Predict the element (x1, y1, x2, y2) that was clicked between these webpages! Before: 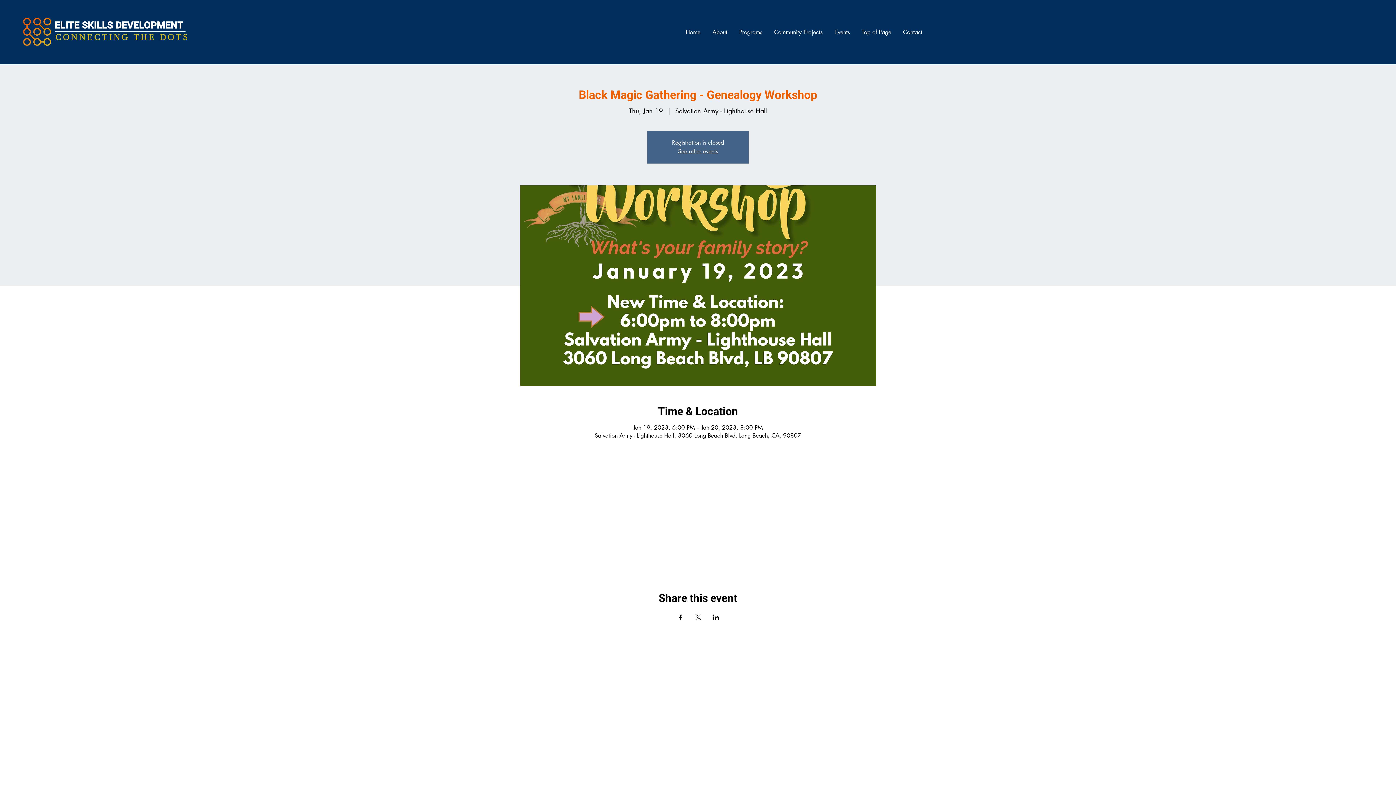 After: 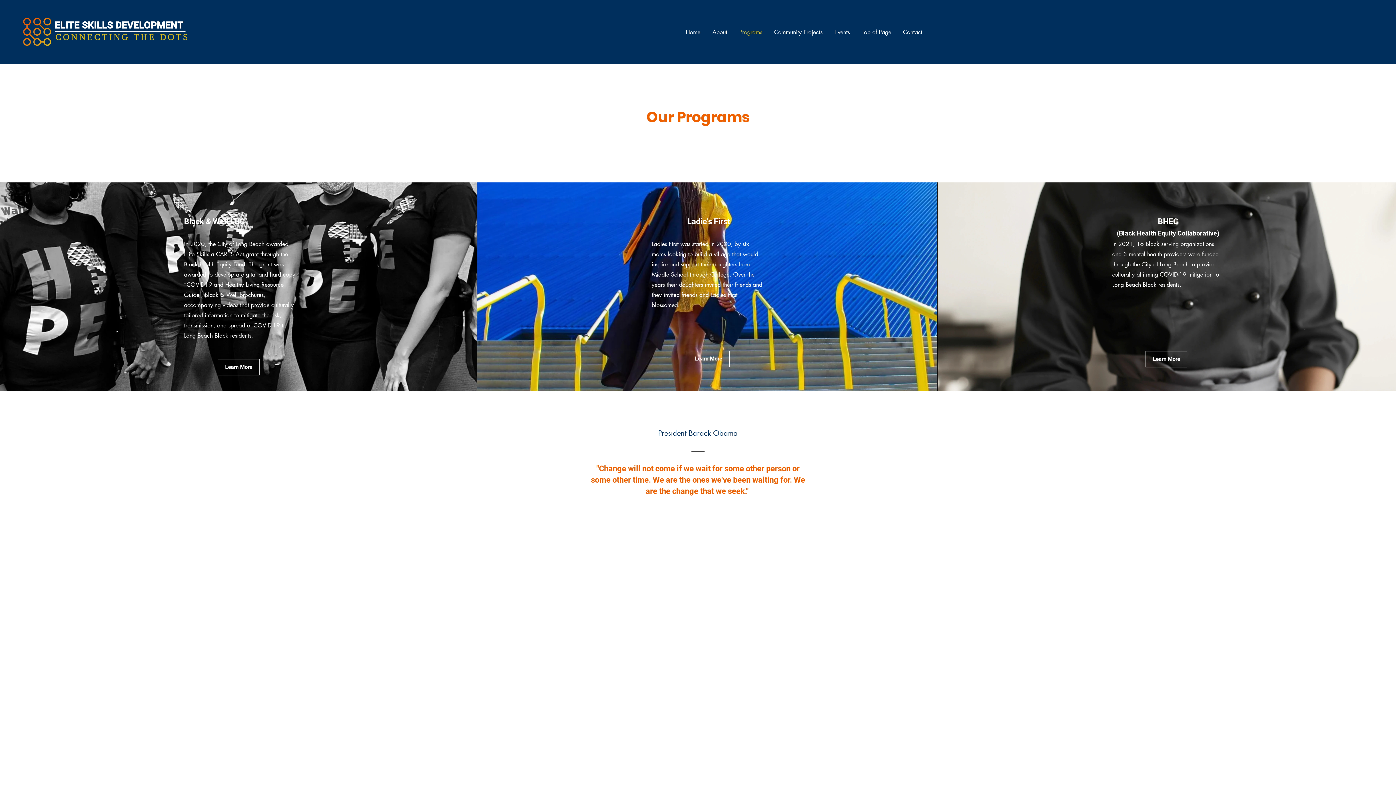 Action: bbox: (733, 25, 768, 39) label: Programs